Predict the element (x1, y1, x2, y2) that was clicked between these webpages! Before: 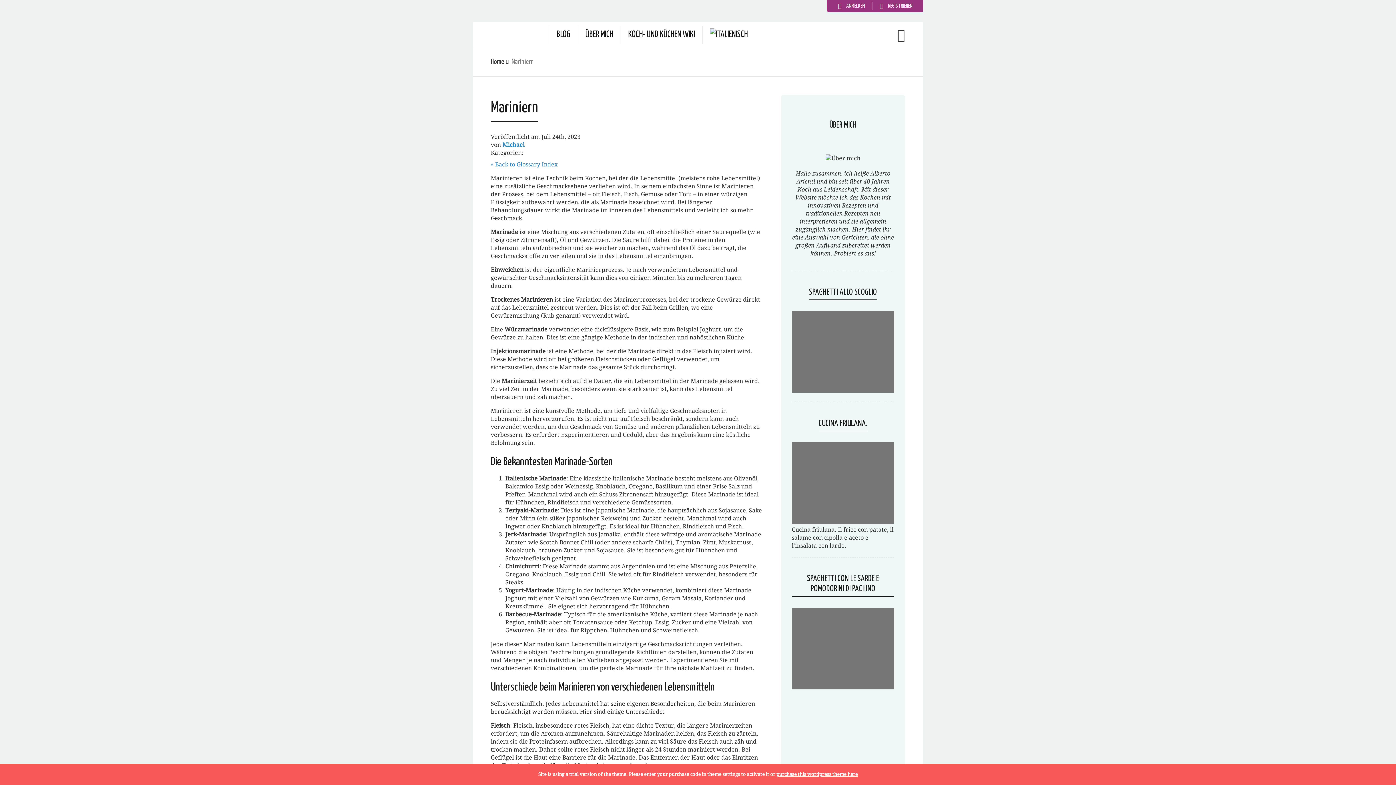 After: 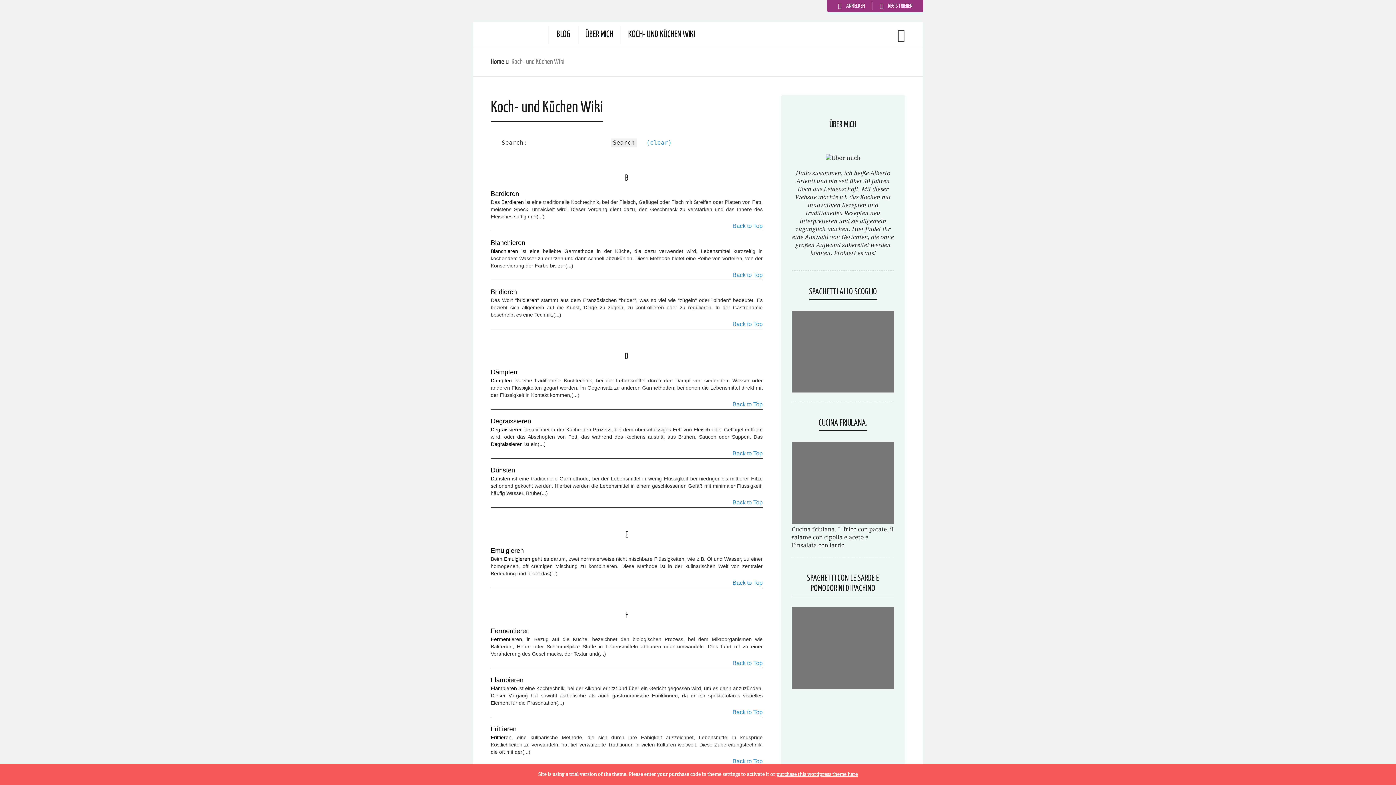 Action: bbox: (628, 25, 695, 43) label: KOCH- UND KÜCHEN WIKI